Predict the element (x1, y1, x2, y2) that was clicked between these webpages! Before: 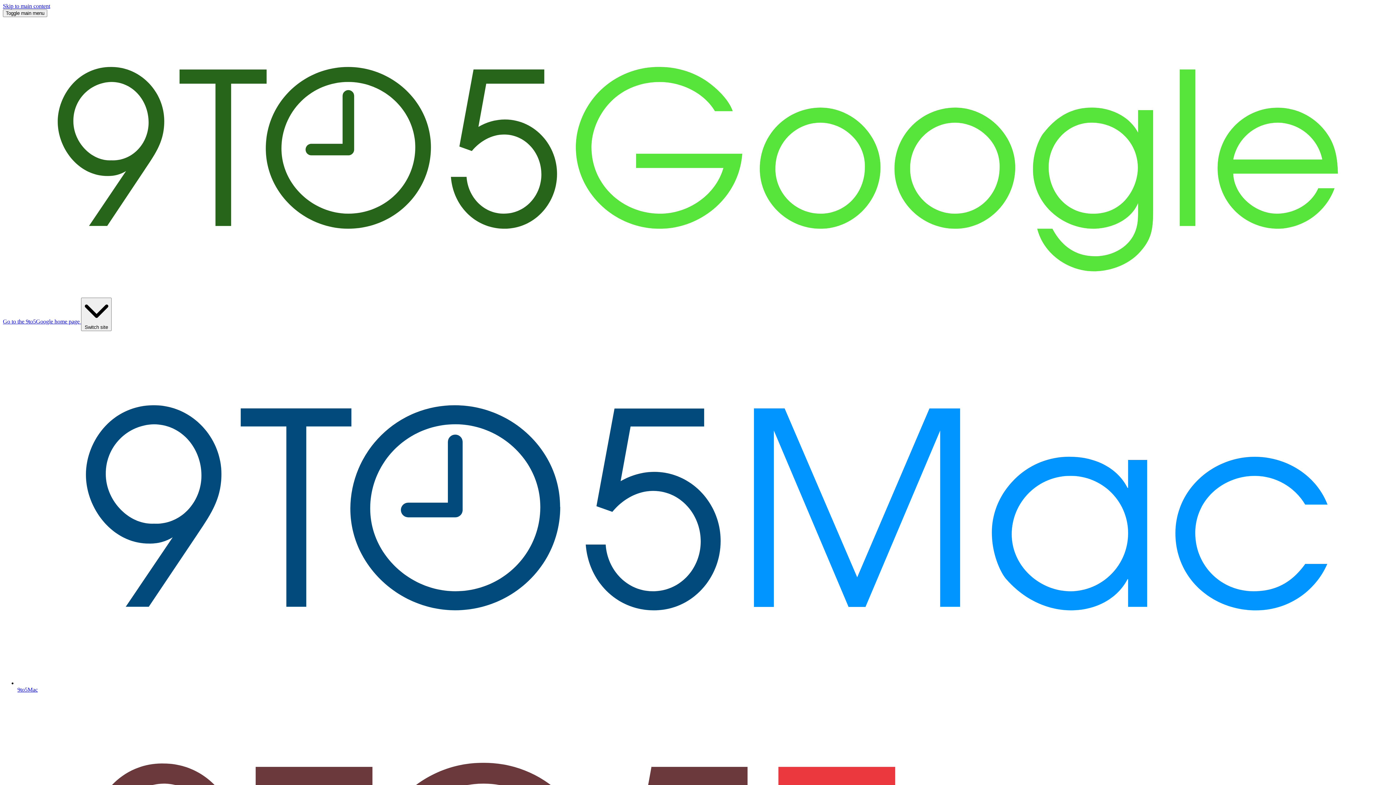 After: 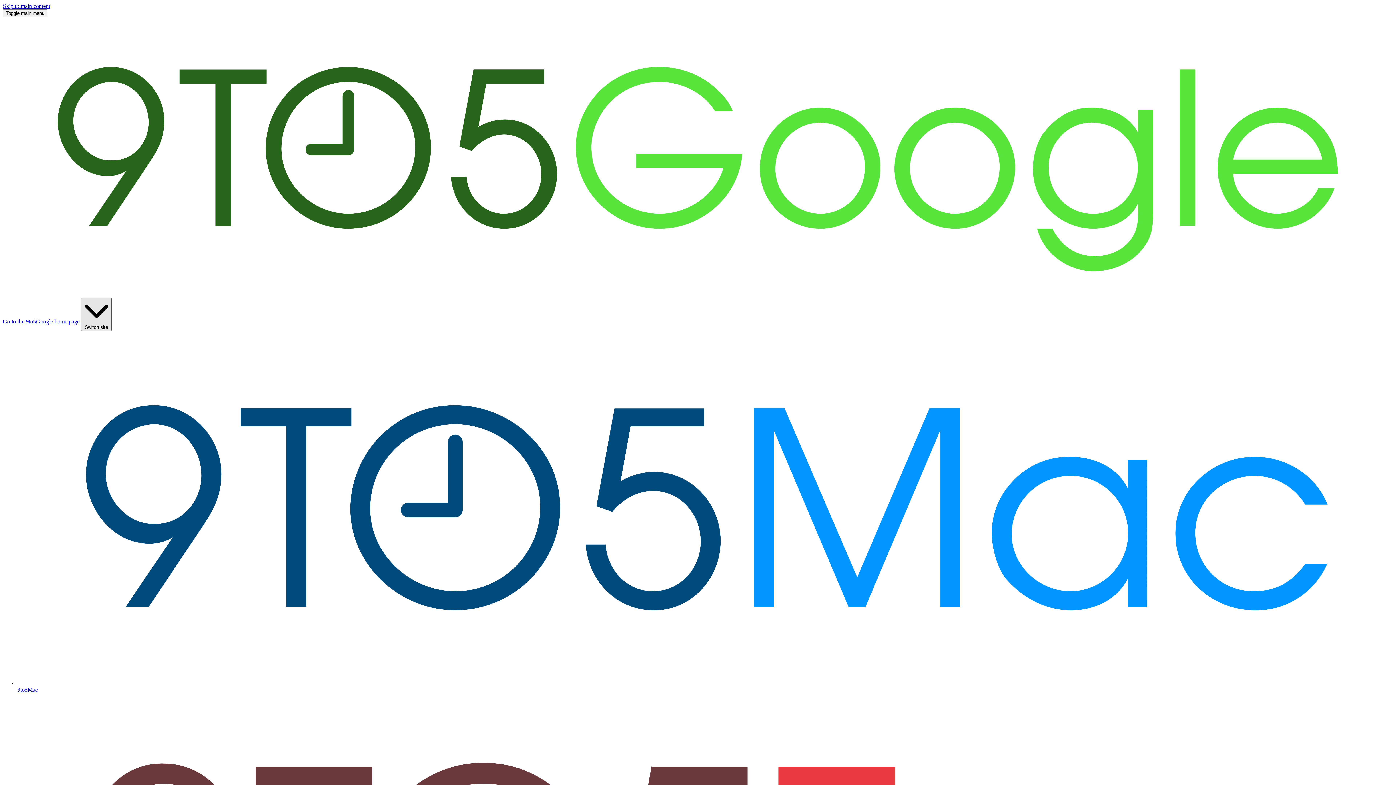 Action: bbox: (81, 297, 111, 331) label:  Switch site